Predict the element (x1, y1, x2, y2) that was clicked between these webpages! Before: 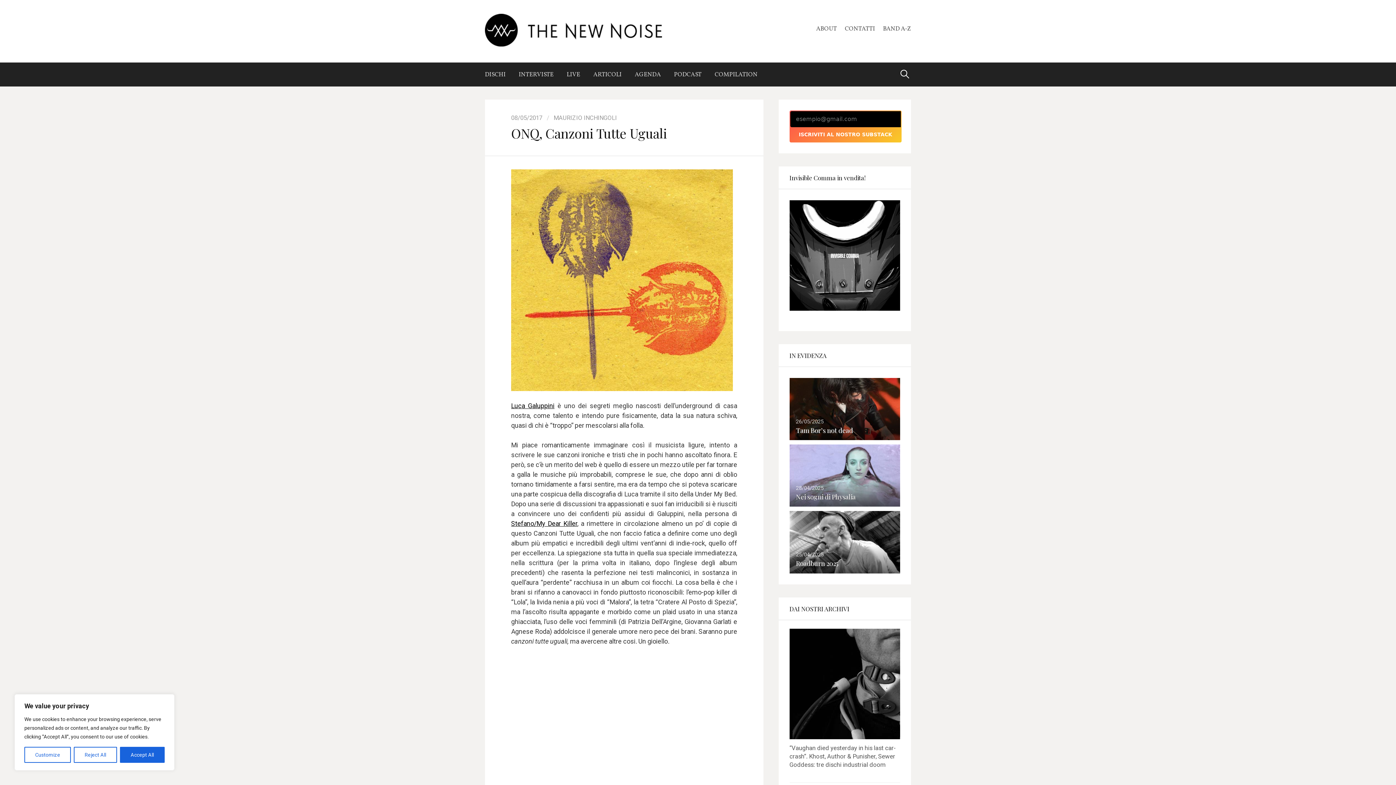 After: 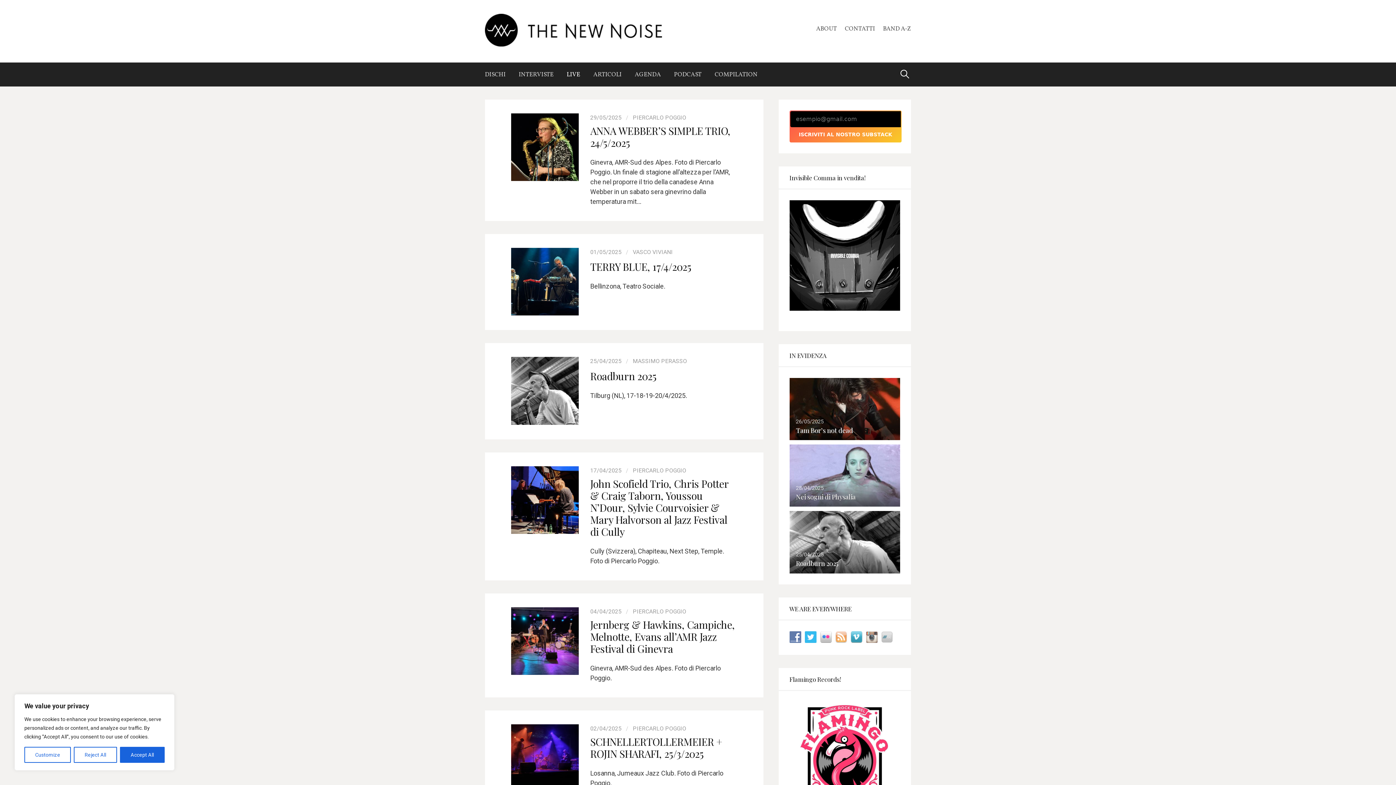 Action: label: LIVE bbox: (560, 63, 586, 86)